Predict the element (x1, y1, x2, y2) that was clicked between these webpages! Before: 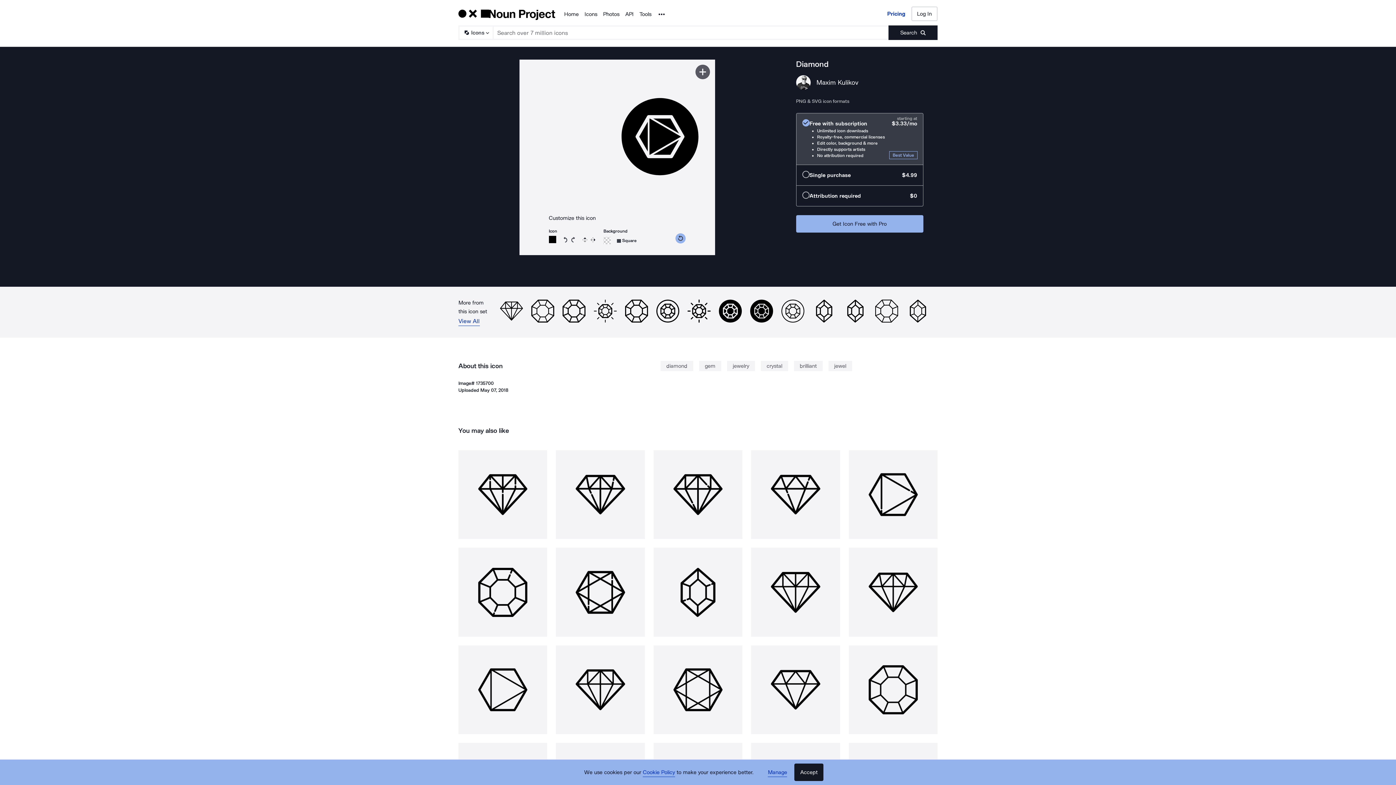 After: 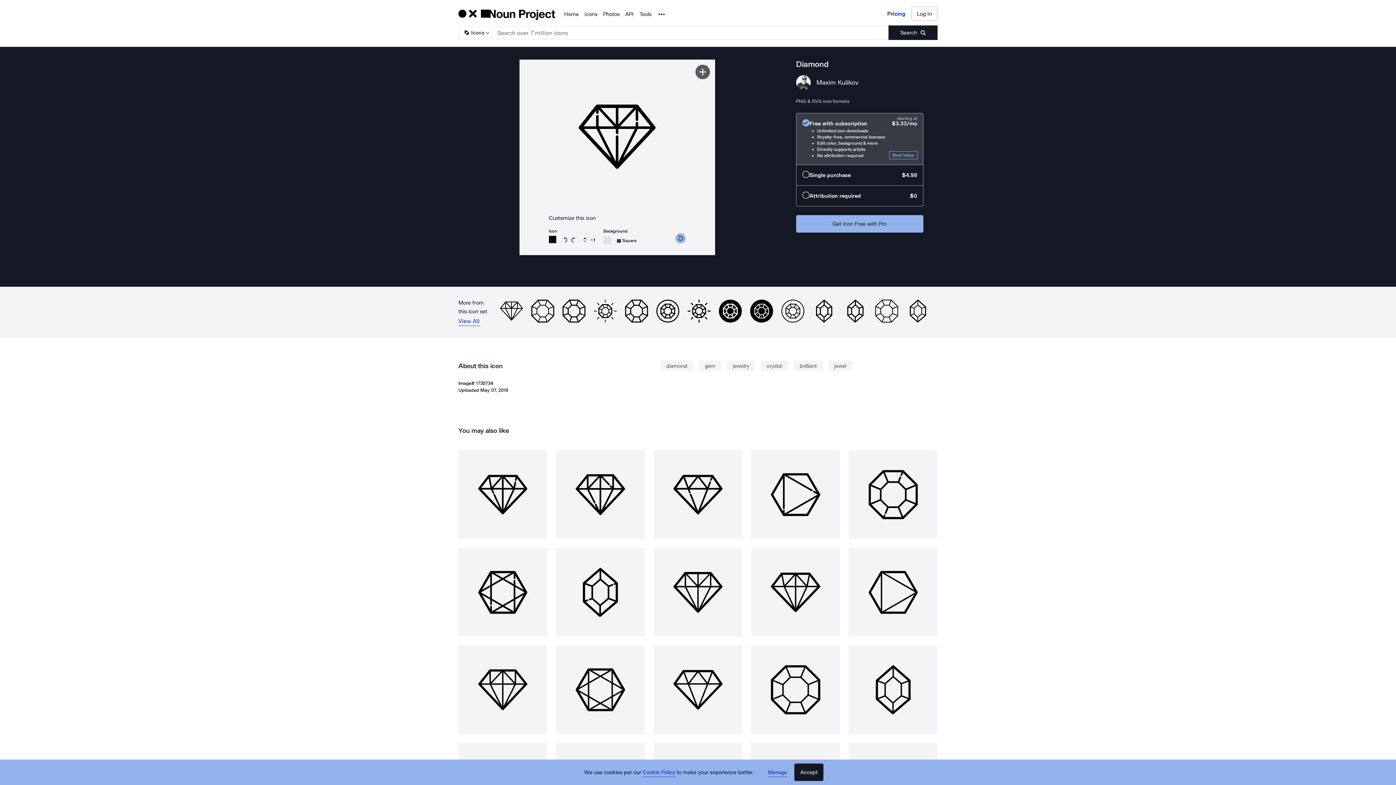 Action: bbox: (458, 450, 547, 539)